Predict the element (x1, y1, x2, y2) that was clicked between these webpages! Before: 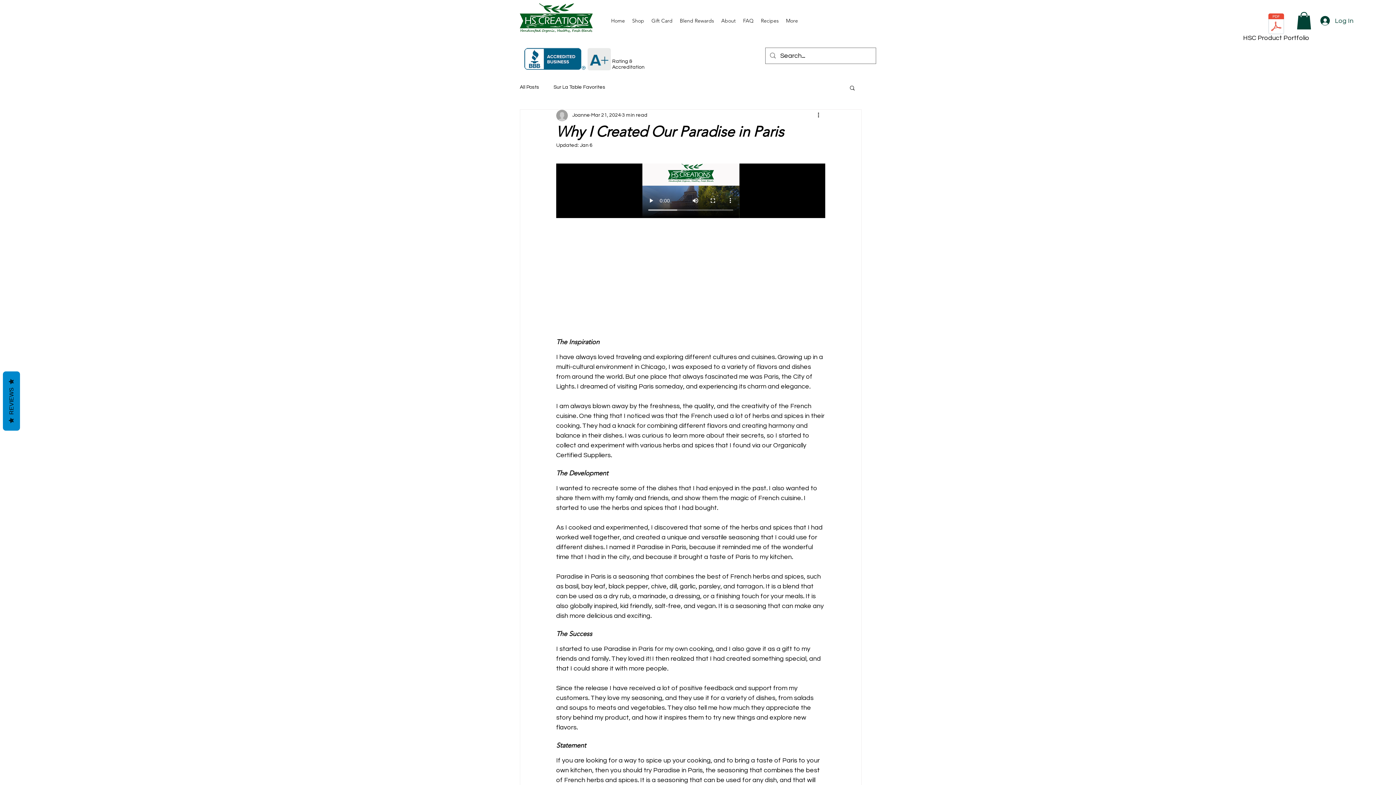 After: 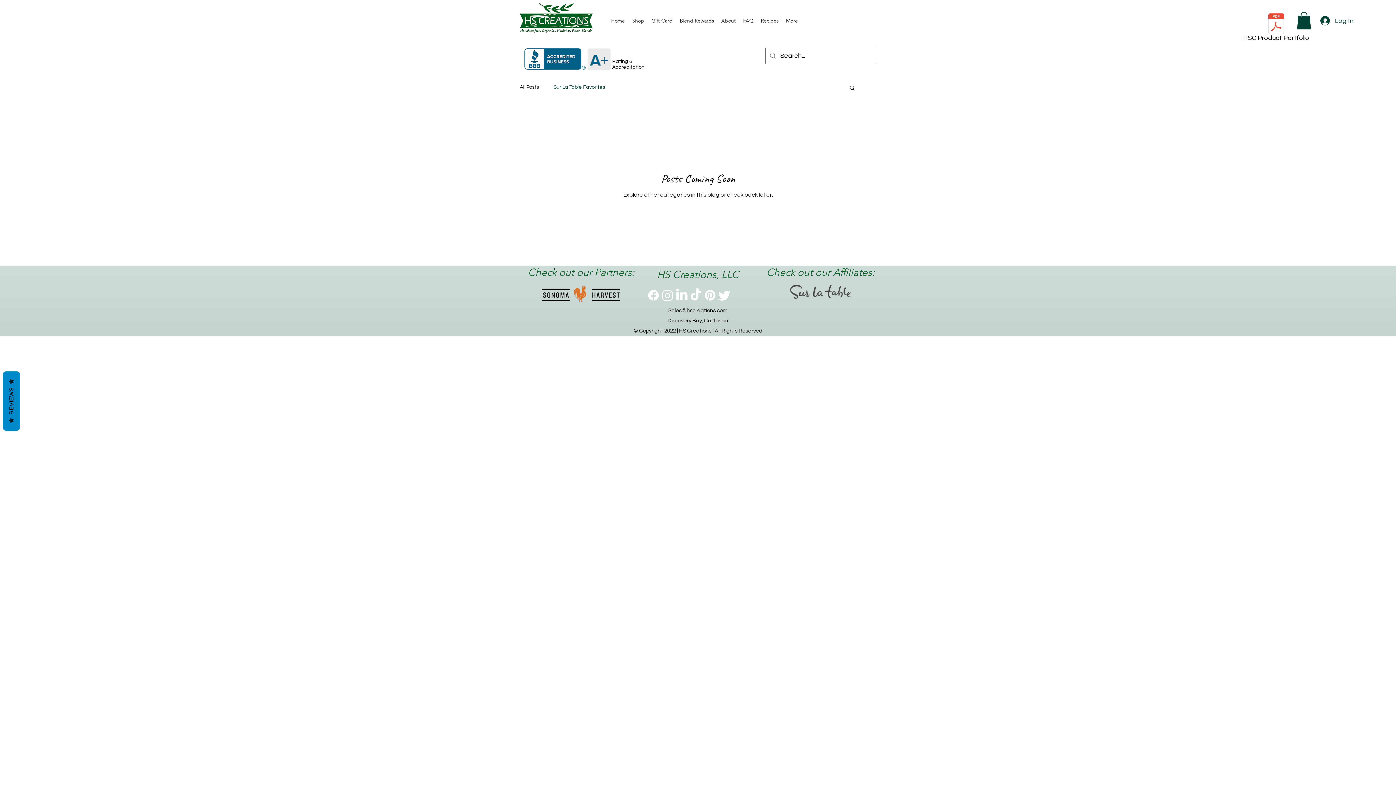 Action: label: Sur La Table Favorites bbox: (553, 84, 605, 91)